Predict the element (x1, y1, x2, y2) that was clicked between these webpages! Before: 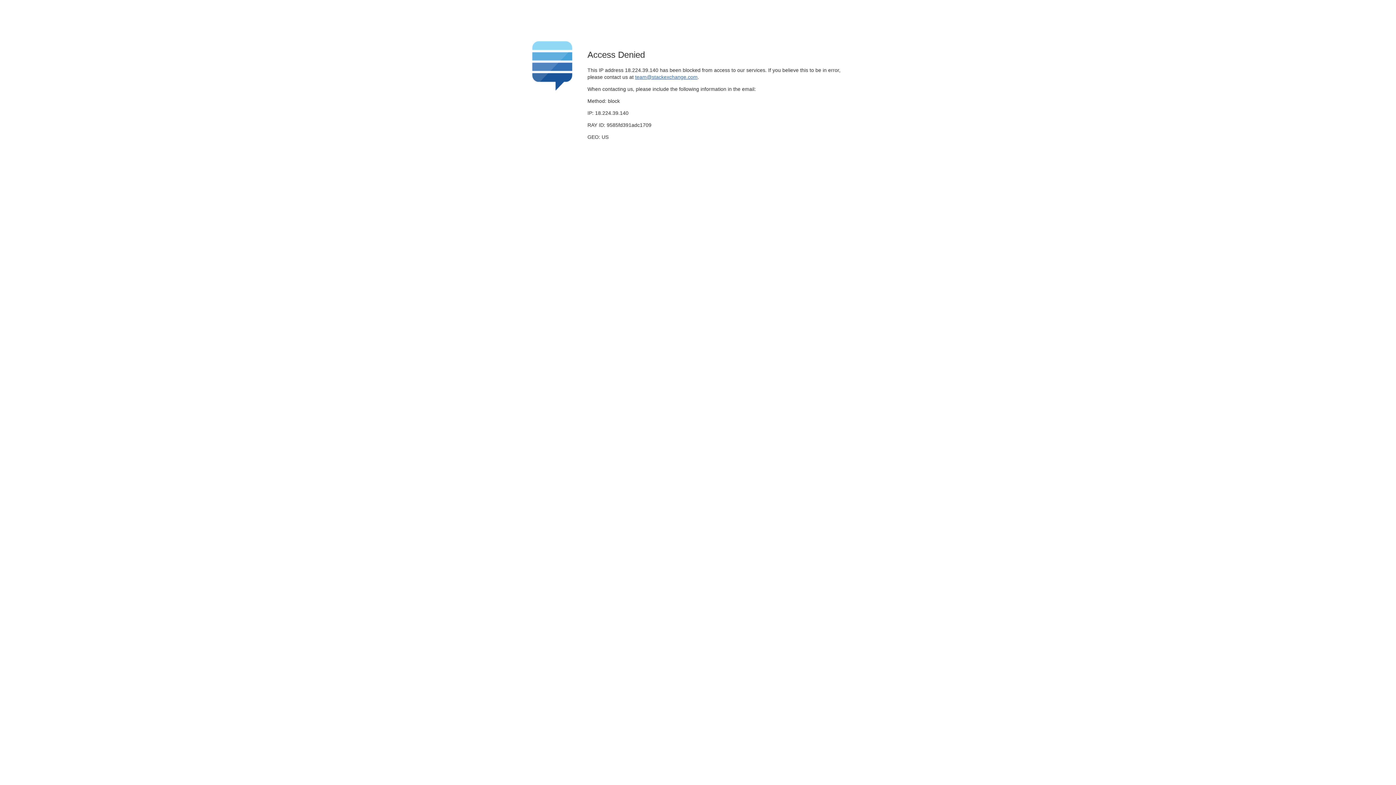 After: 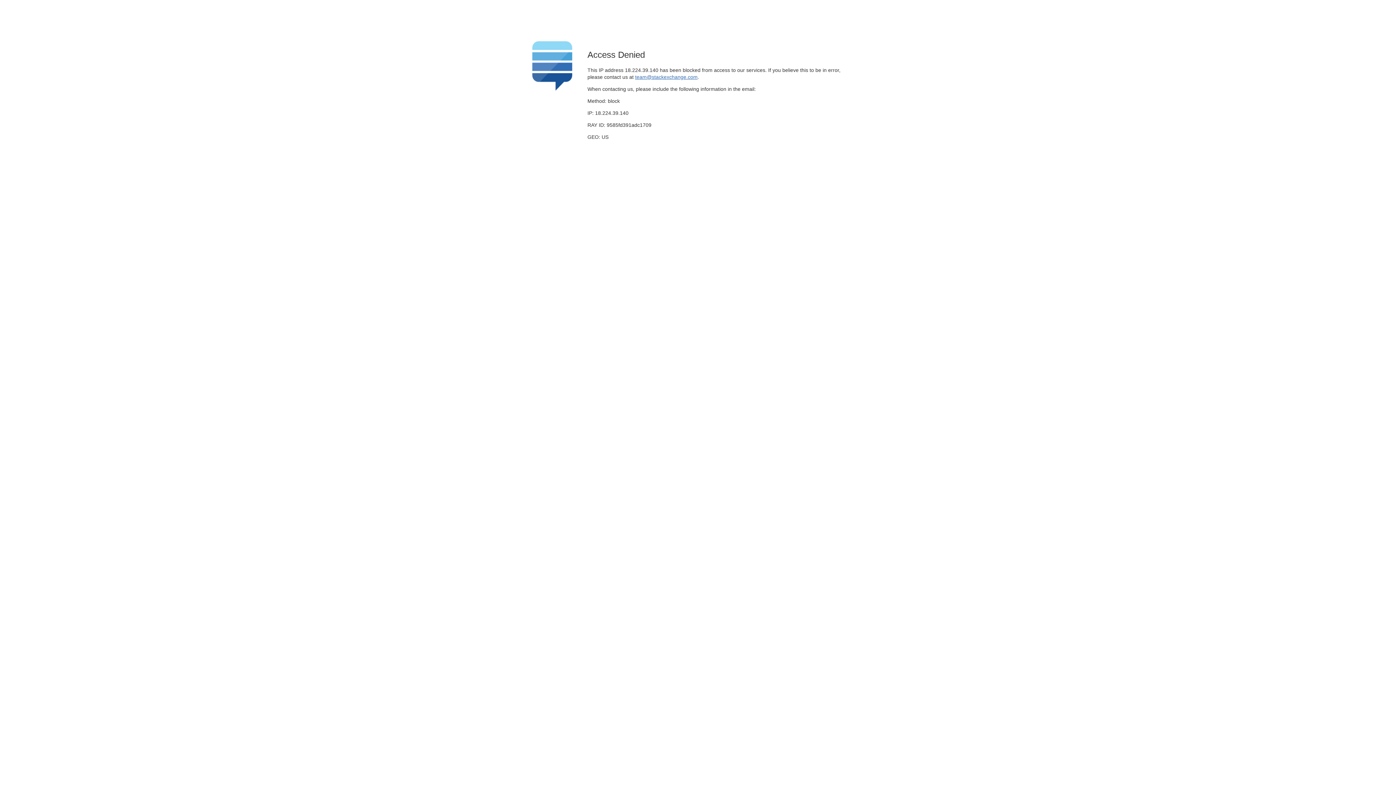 Action: bbox: (635, 74, 697, 79) label: team@stackexchange.com